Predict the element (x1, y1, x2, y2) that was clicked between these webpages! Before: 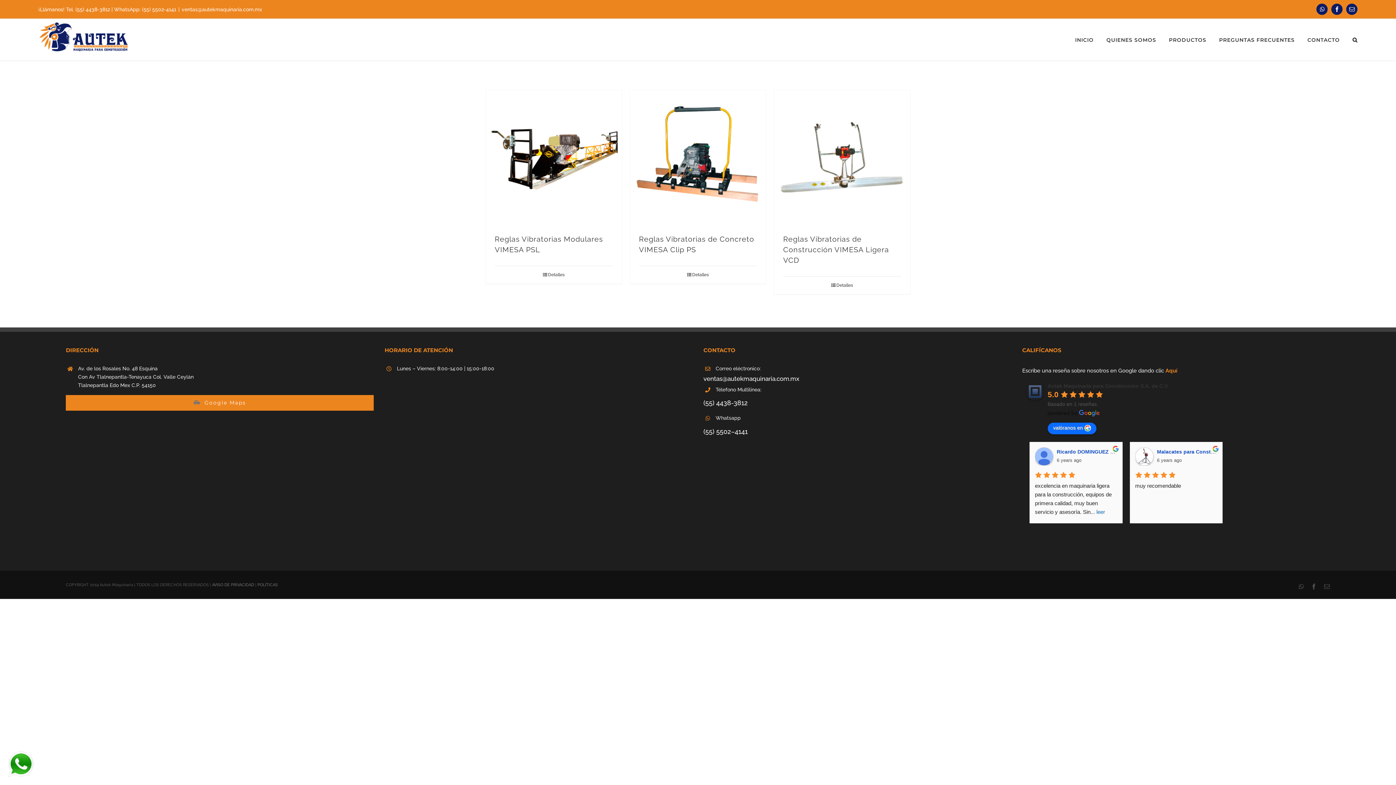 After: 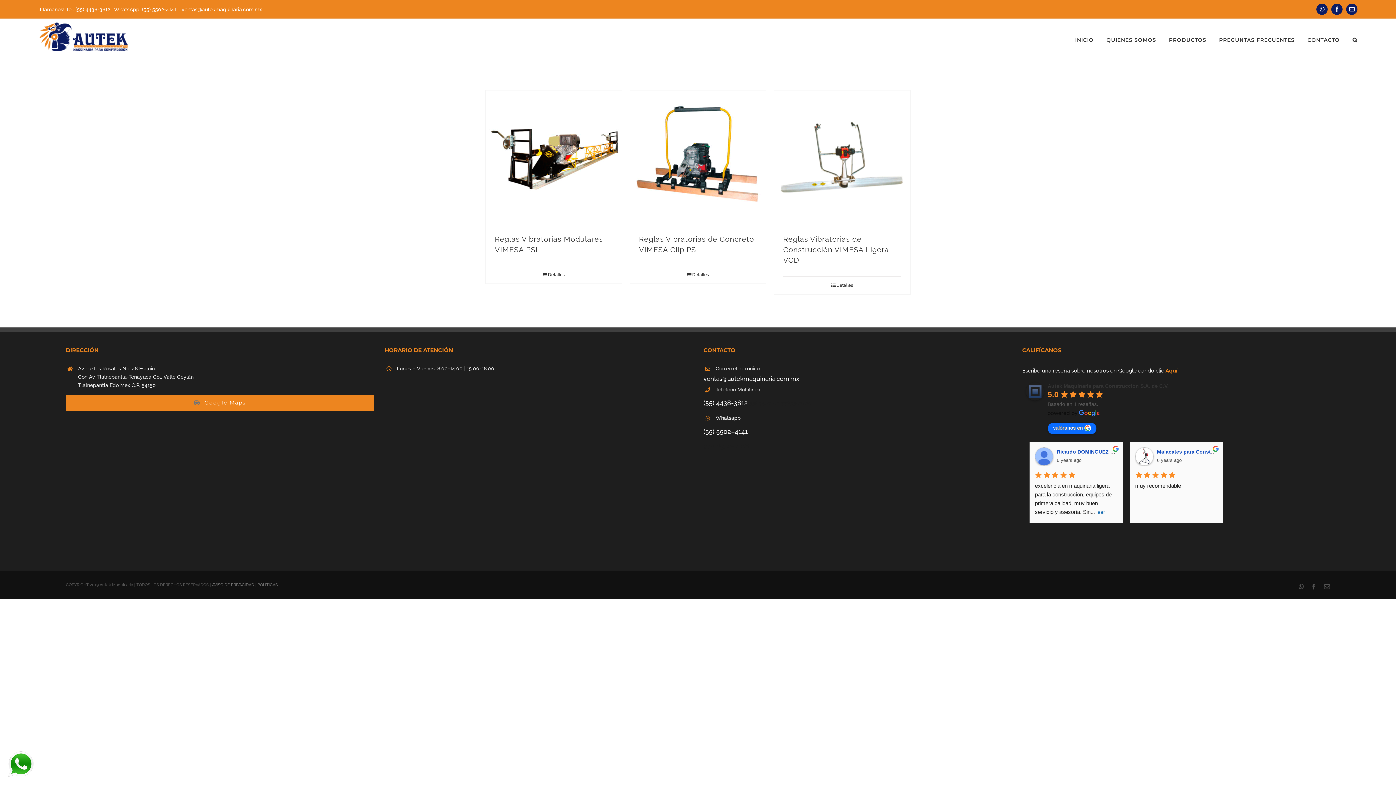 Action: bbox: (66, 6, 110, 12) label: Tel. (55) 4438-3812